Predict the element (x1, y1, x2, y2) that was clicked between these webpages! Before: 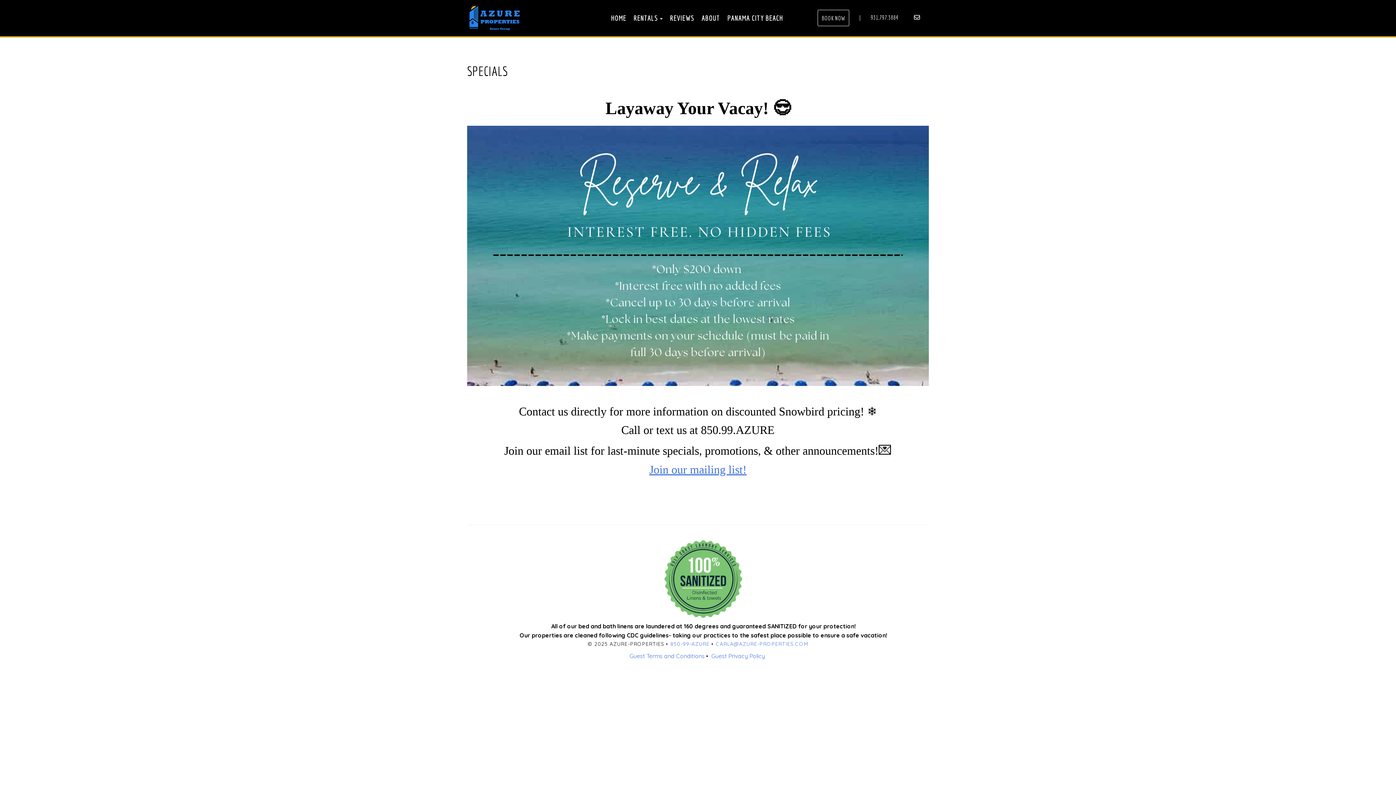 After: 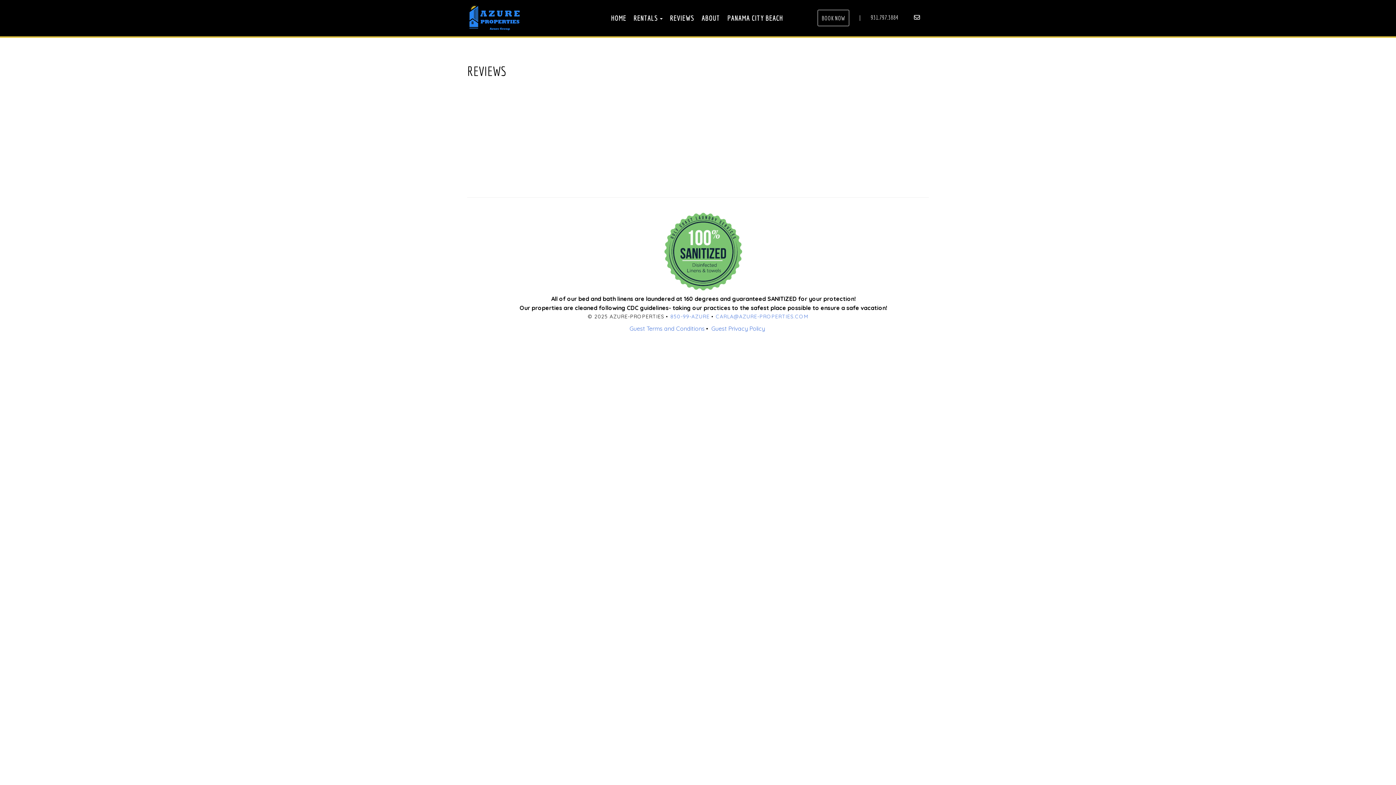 Action: label: REVIEWS bbox: (670, 13, 694, 22)